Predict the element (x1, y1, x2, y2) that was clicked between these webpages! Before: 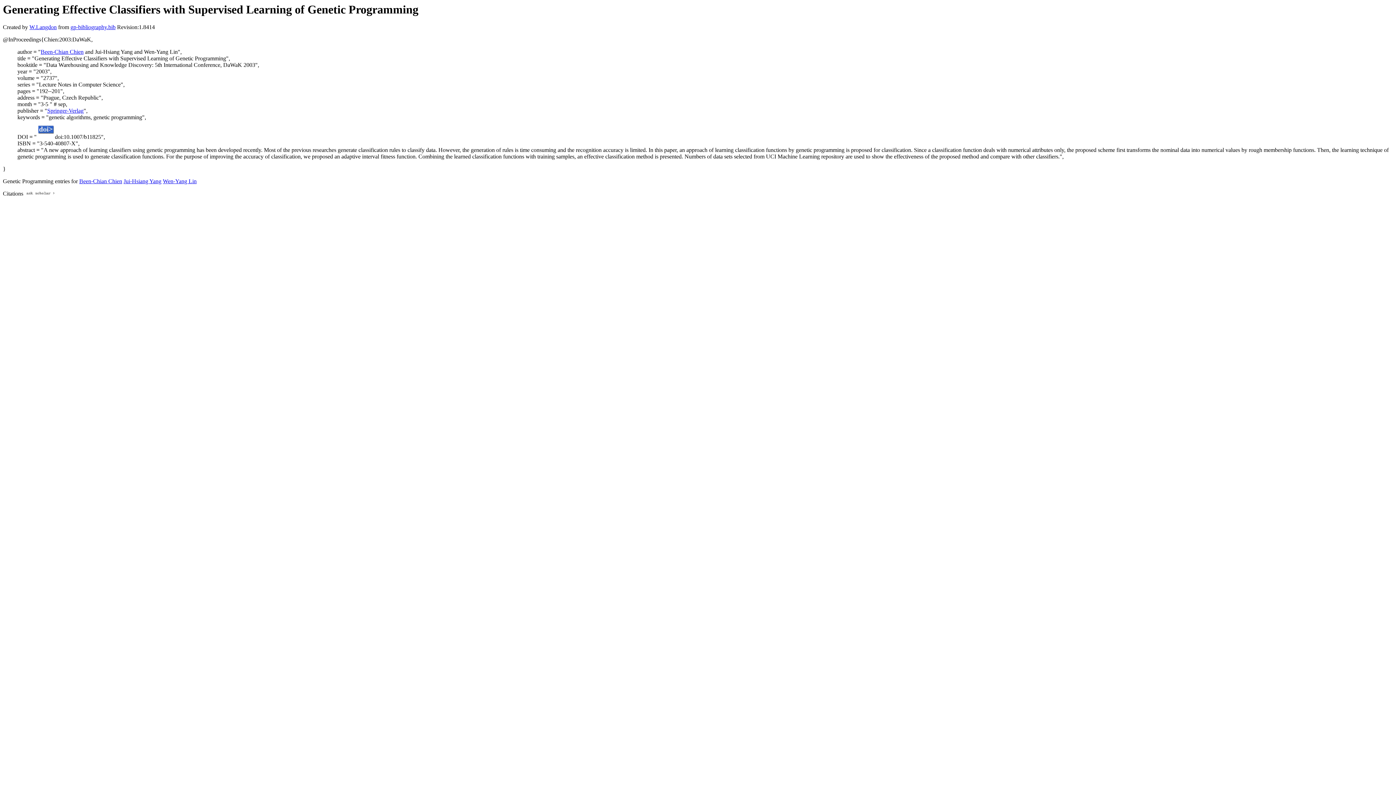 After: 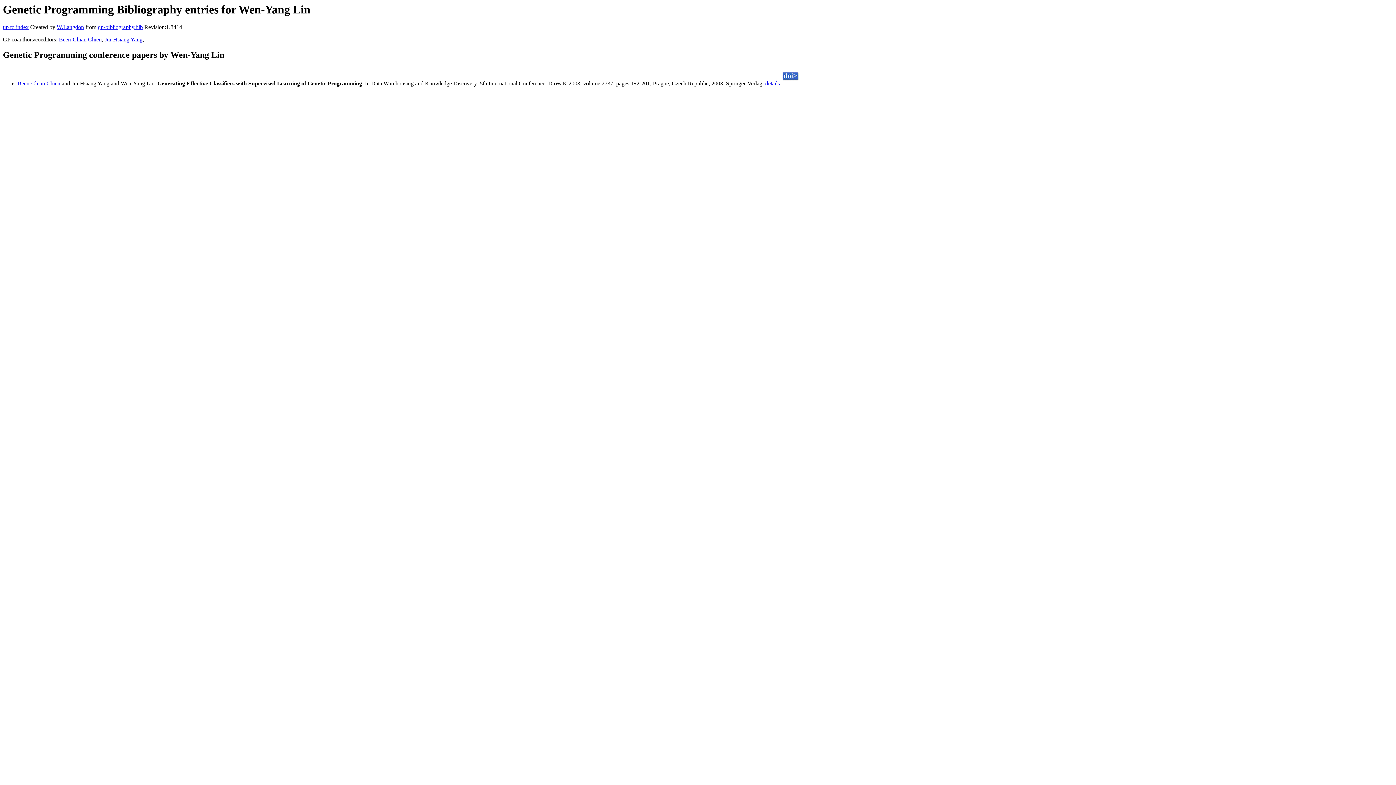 Action: bbox: (162, 178, 196, 184) label: Wen-Yang Lin